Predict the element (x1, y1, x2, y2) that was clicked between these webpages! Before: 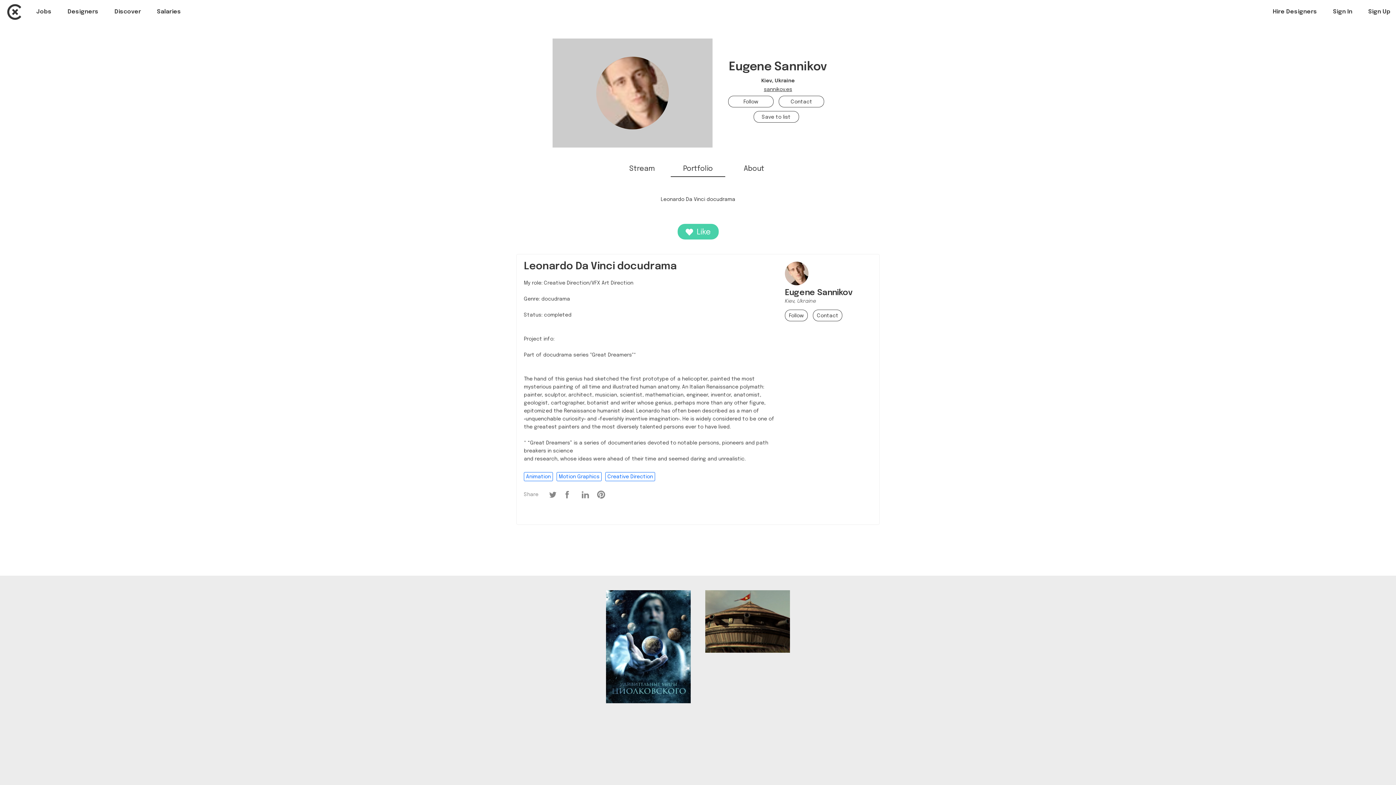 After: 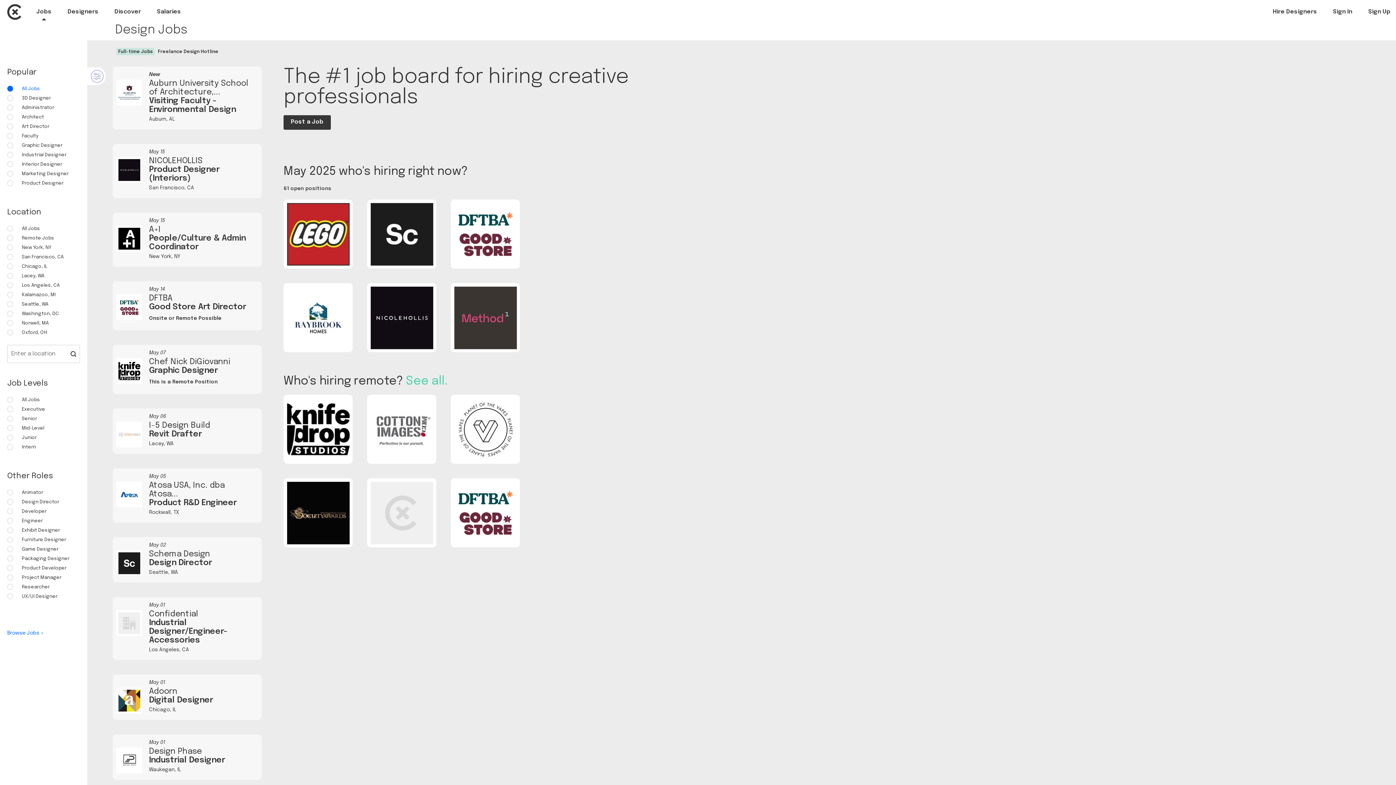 Action: label: Jobs bbox: (36, 8, 51, 16)